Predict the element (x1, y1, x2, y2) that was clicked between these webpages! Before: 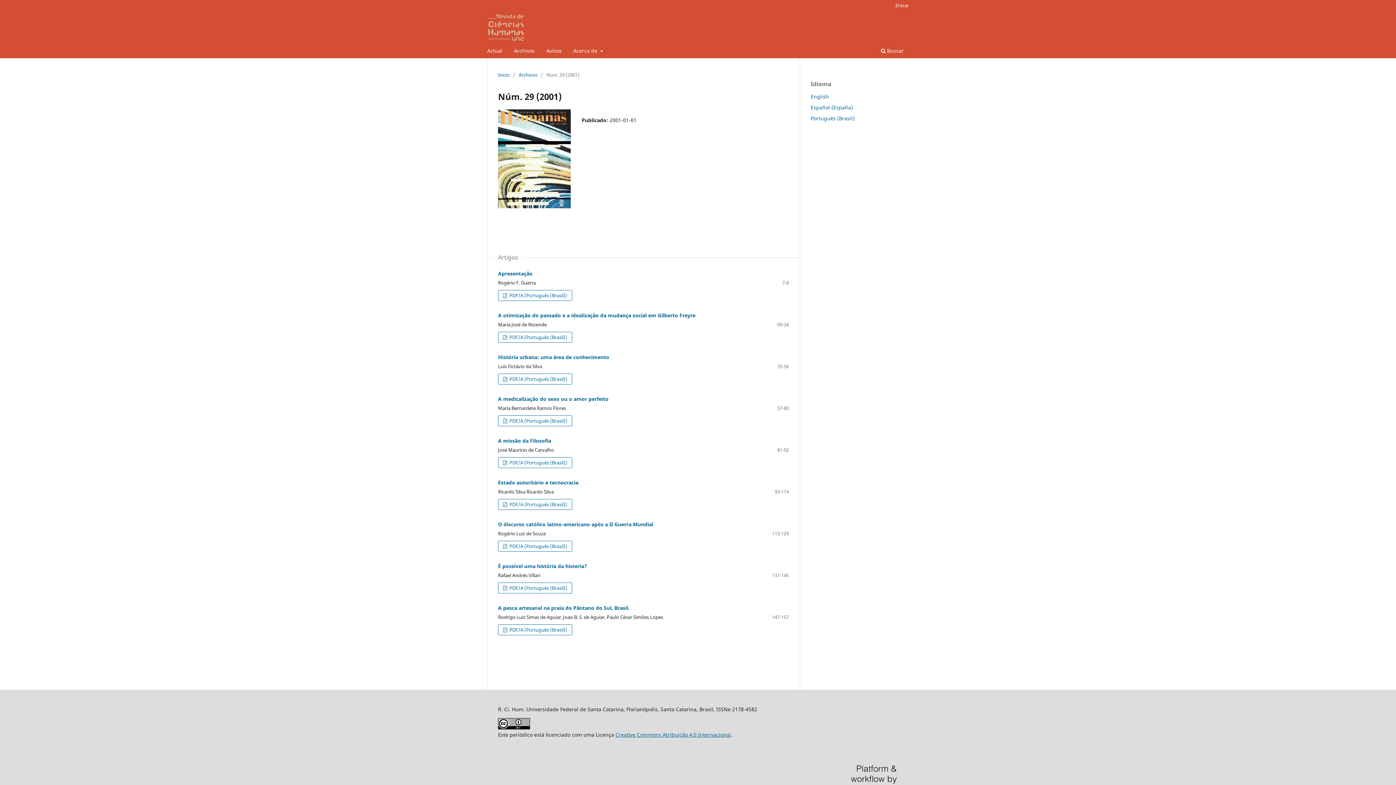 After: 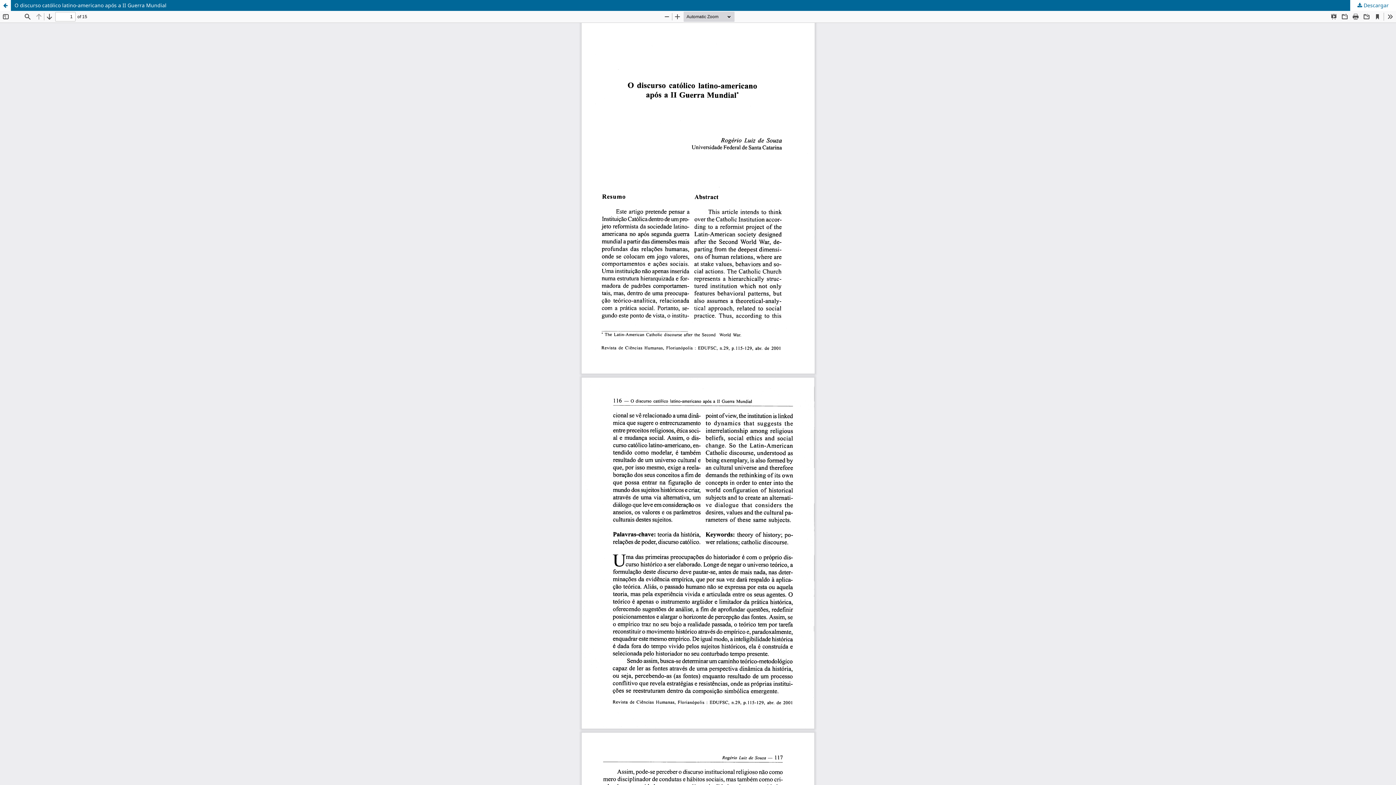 Action: label:  PDF/A (Português (Brasil)) bbox: (498, 540, 572, 551)